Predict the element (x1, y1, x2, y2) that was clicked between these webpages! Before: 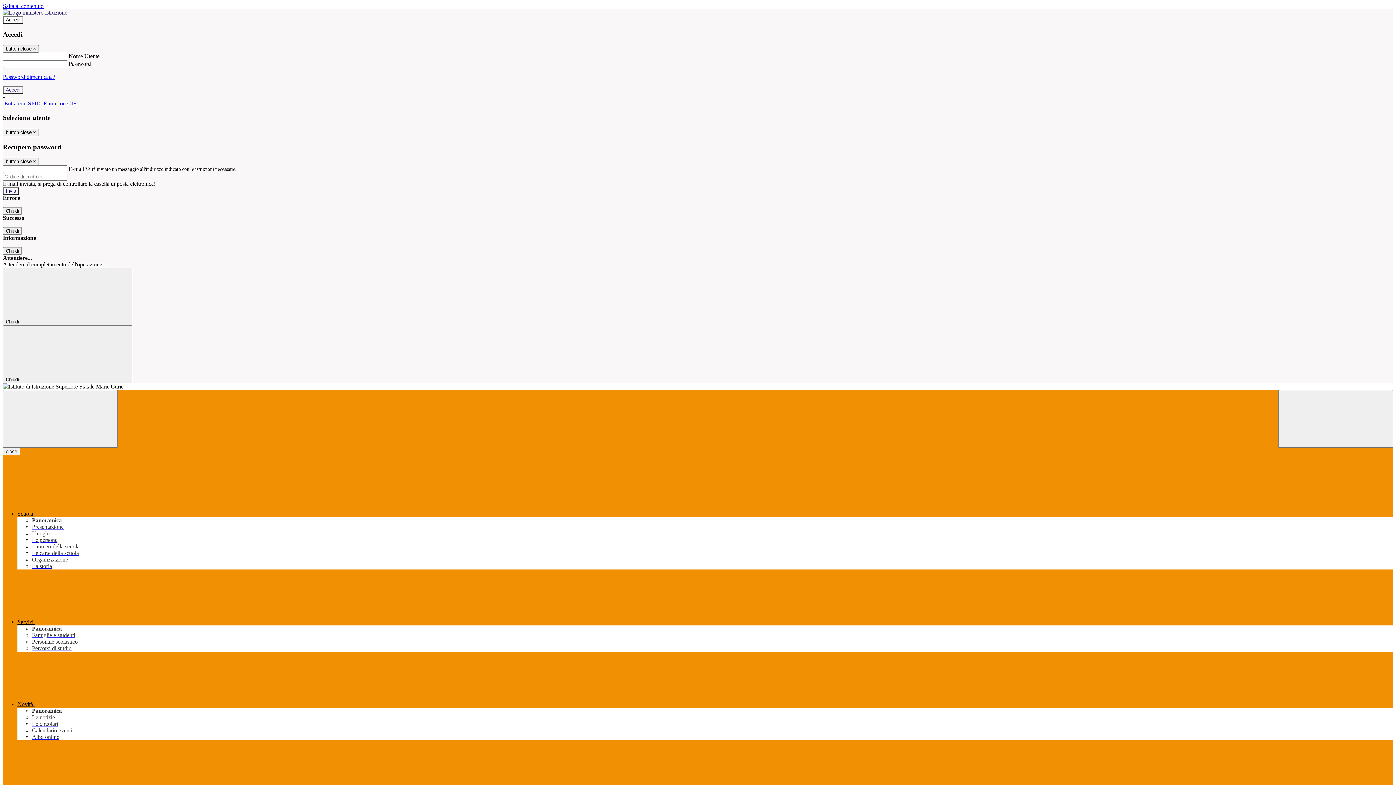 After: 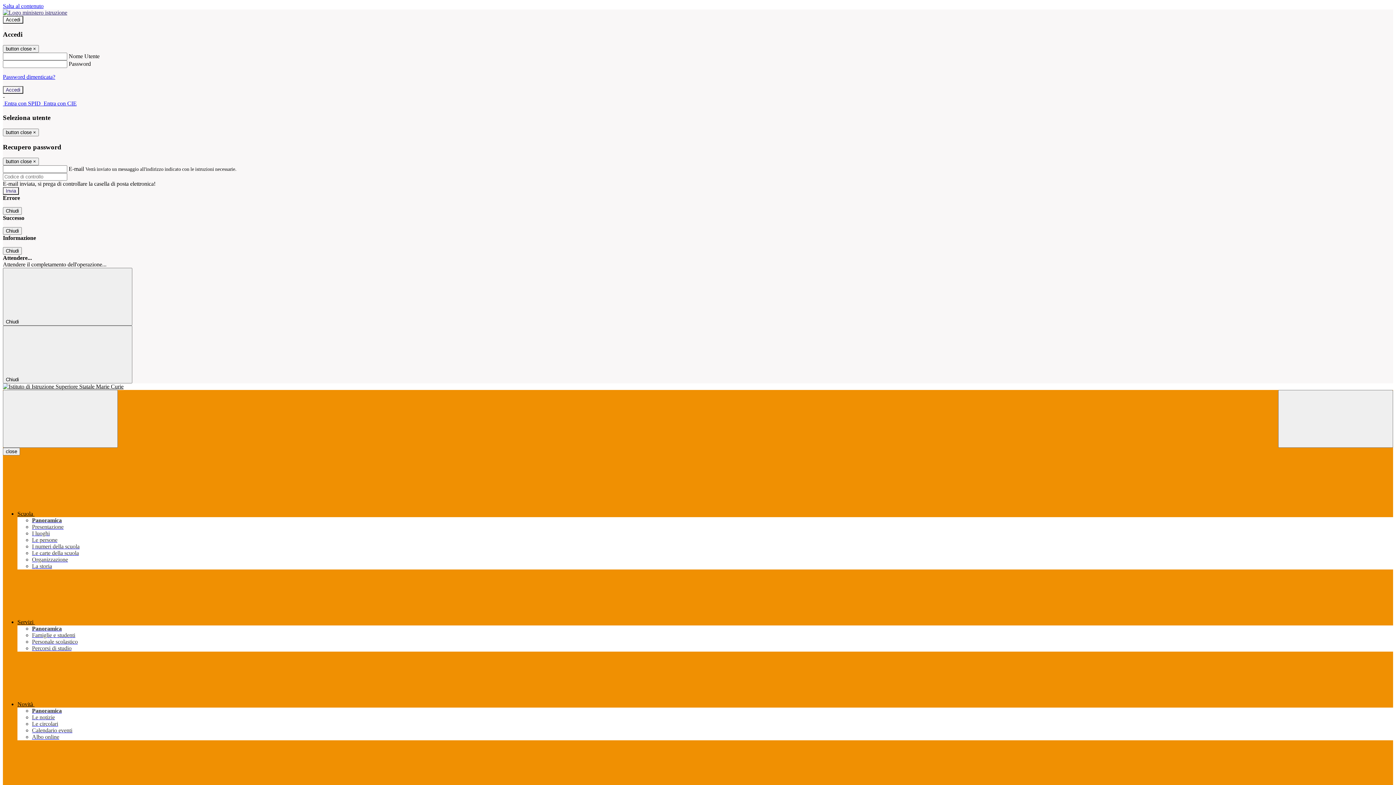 Action: bbox: (32, 563, 52, 569) label: La storia